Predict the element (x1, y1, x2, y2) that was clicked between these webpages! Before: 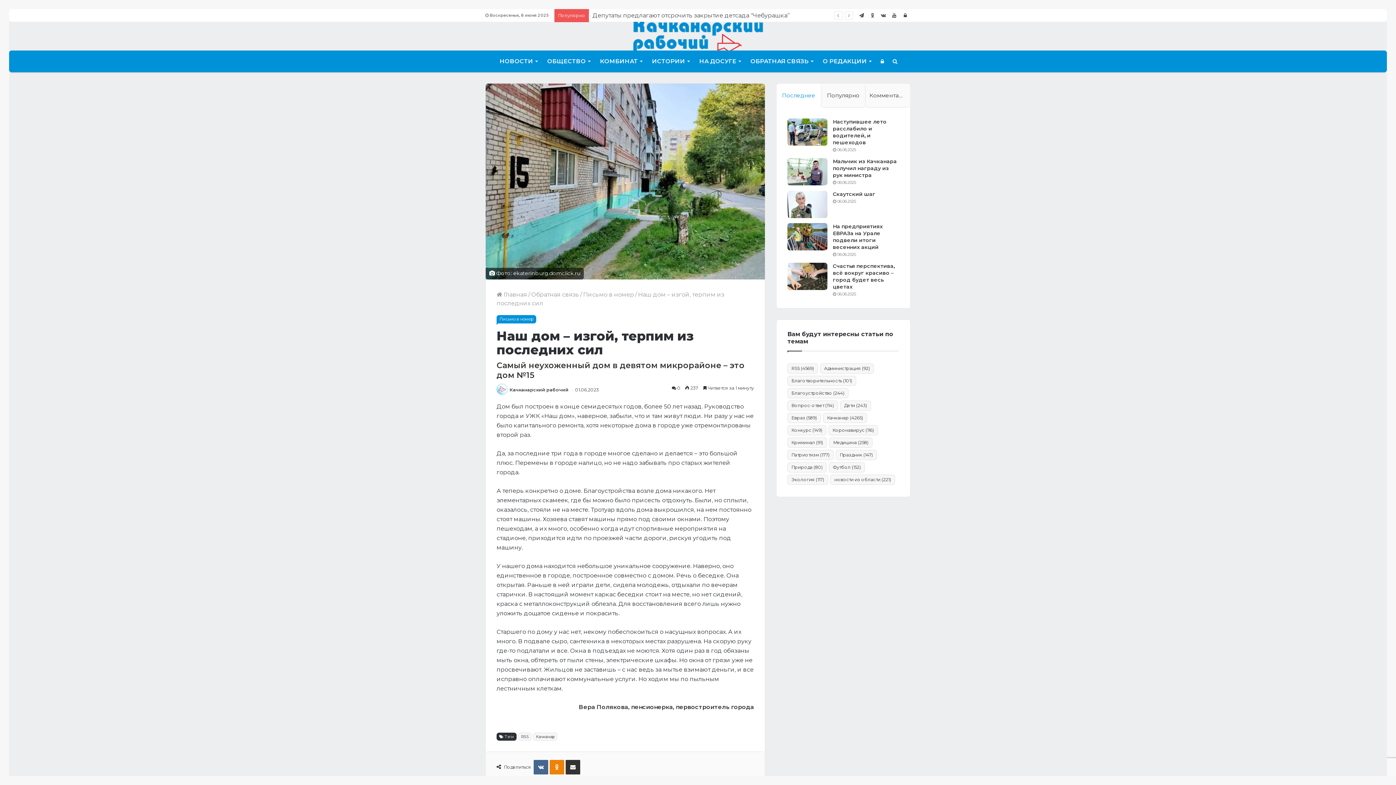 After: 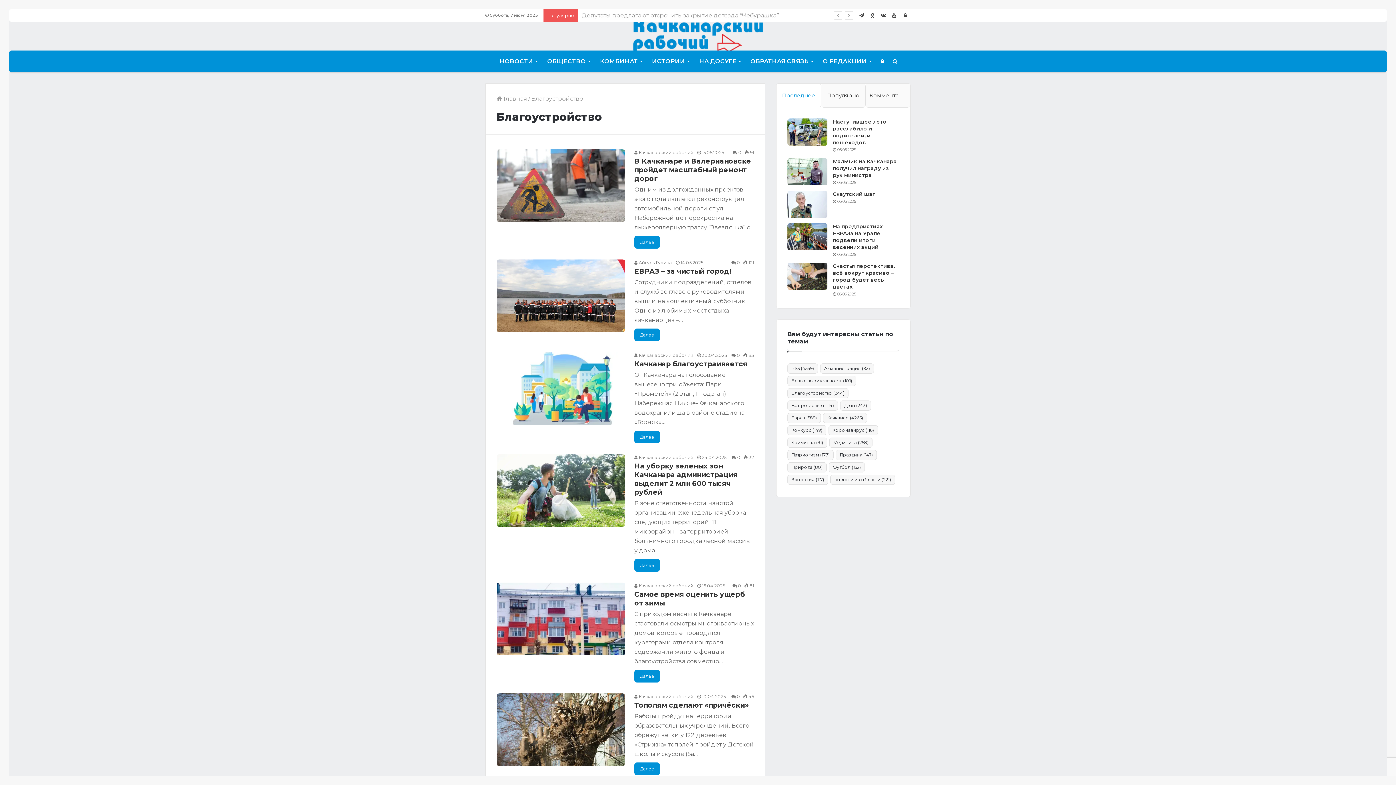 Action: label: Благоустройство (244 элемента) bbox: (787, 388, 848, 398)